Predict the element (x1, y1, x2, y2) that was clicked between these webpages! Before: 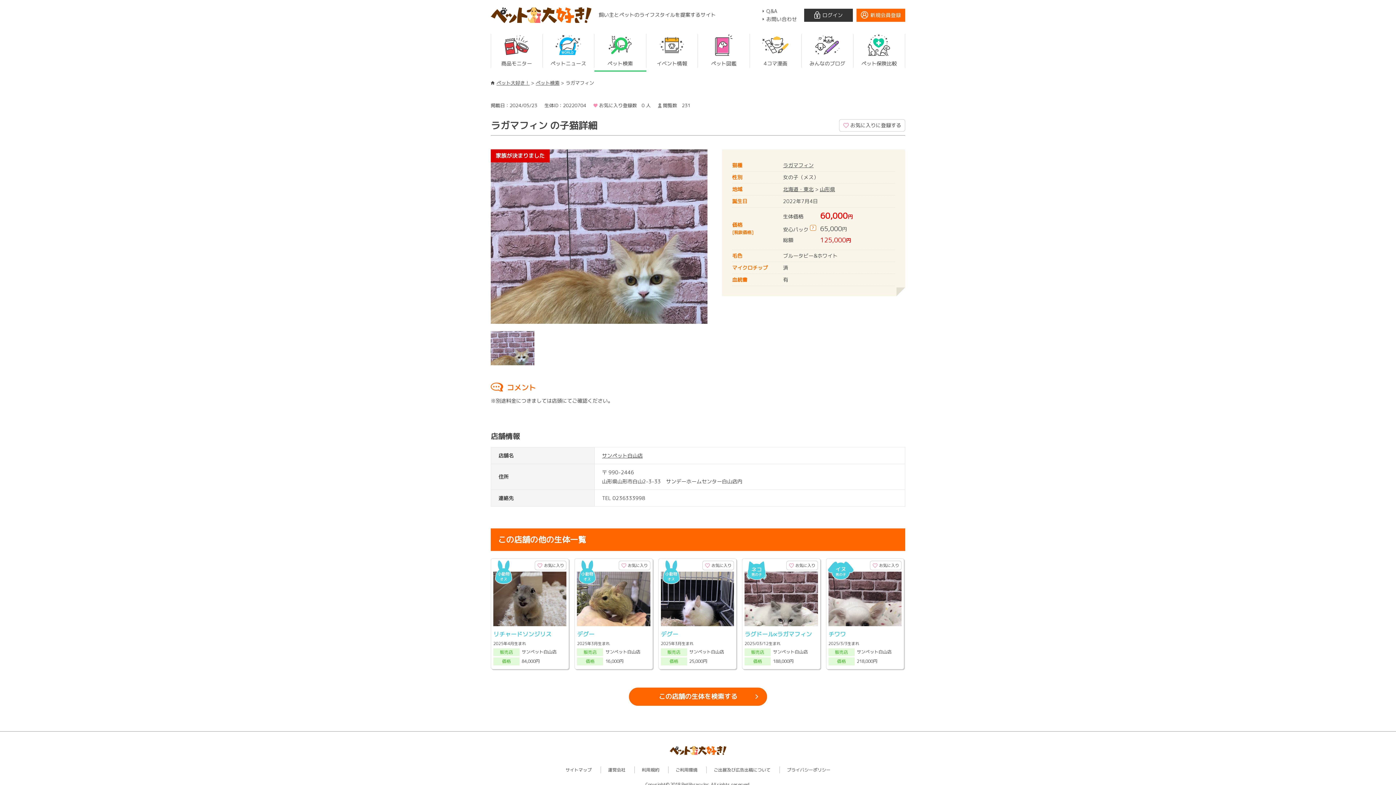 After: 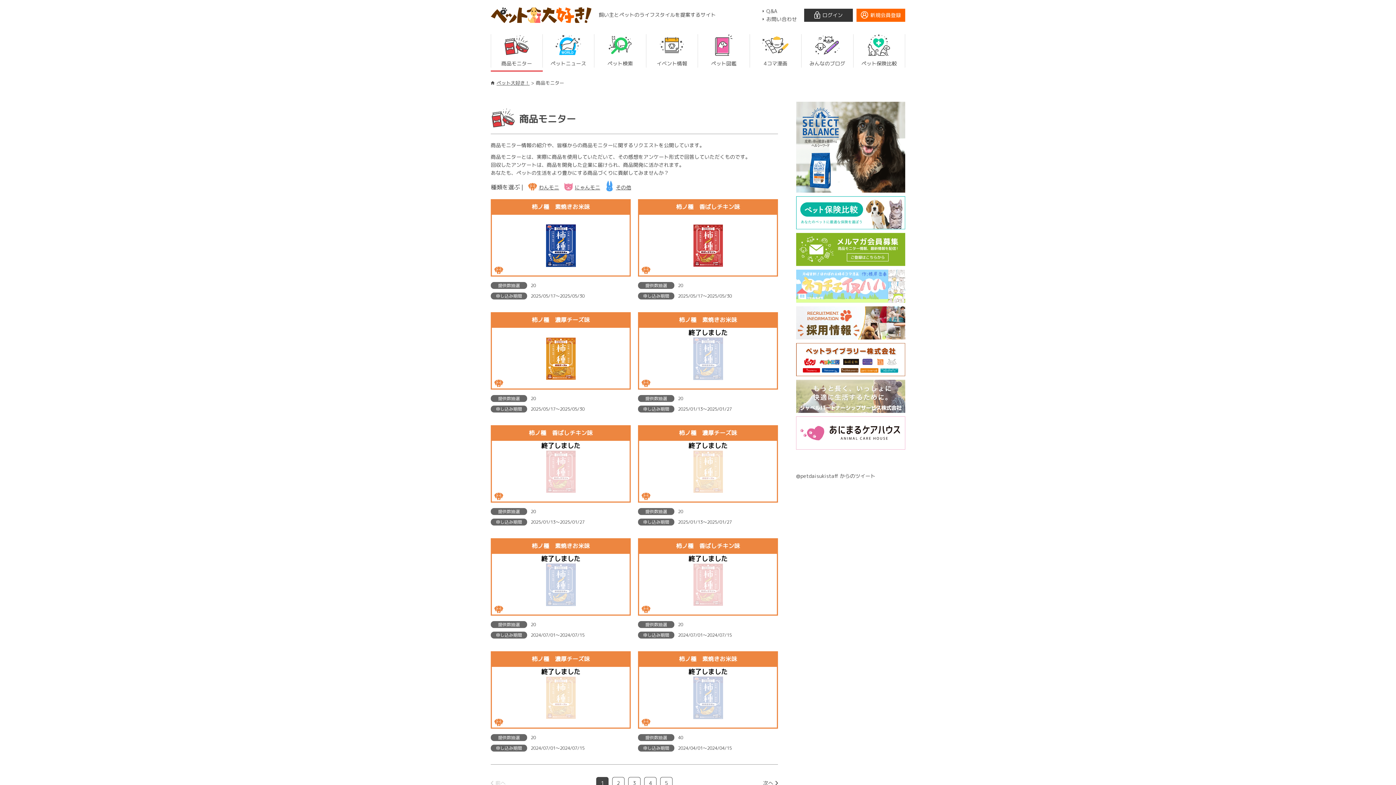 Action: label: 商品モニター bbox: (490, 34, 542, 67)